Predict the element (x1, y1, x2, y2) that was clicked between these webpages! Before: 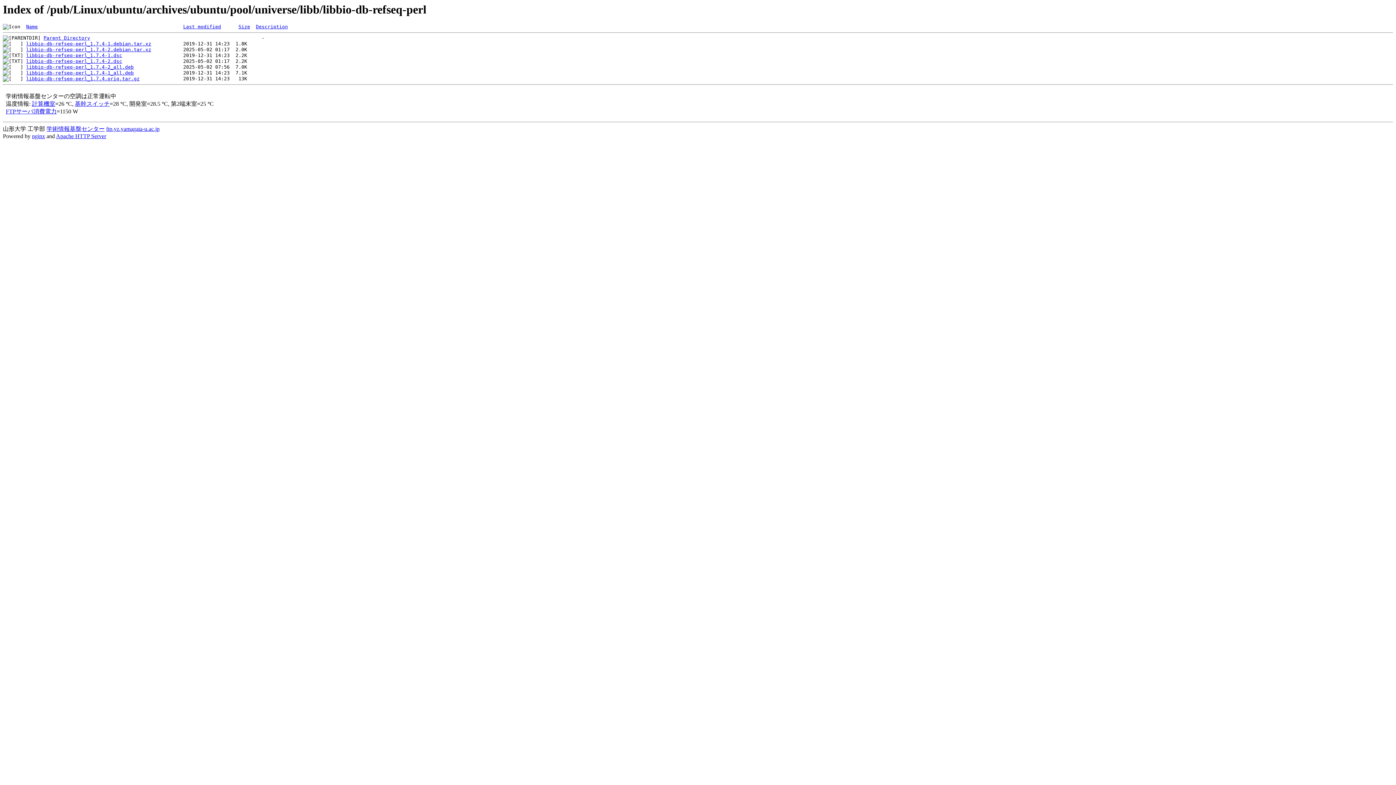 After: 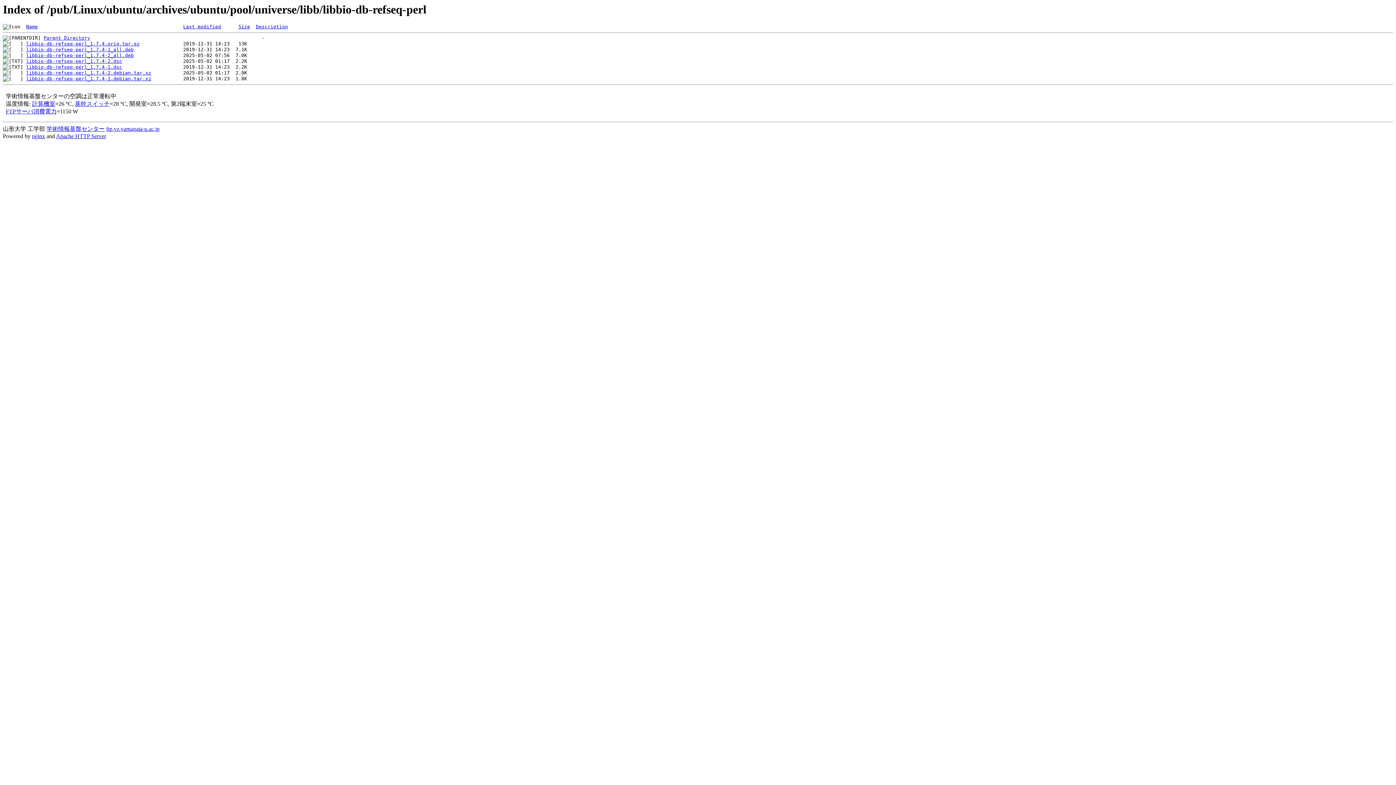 Action: bbox: (238, 24, 250, 29) label: Size